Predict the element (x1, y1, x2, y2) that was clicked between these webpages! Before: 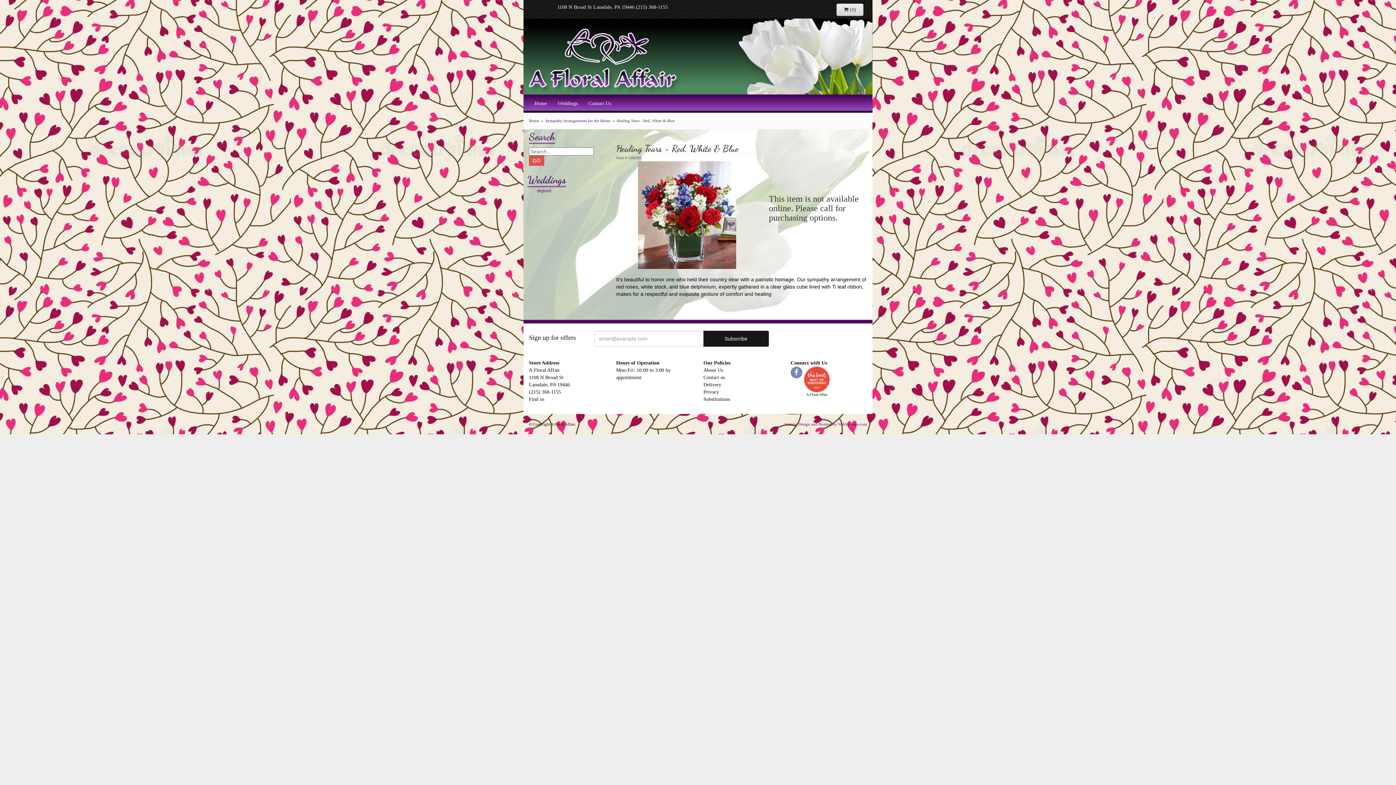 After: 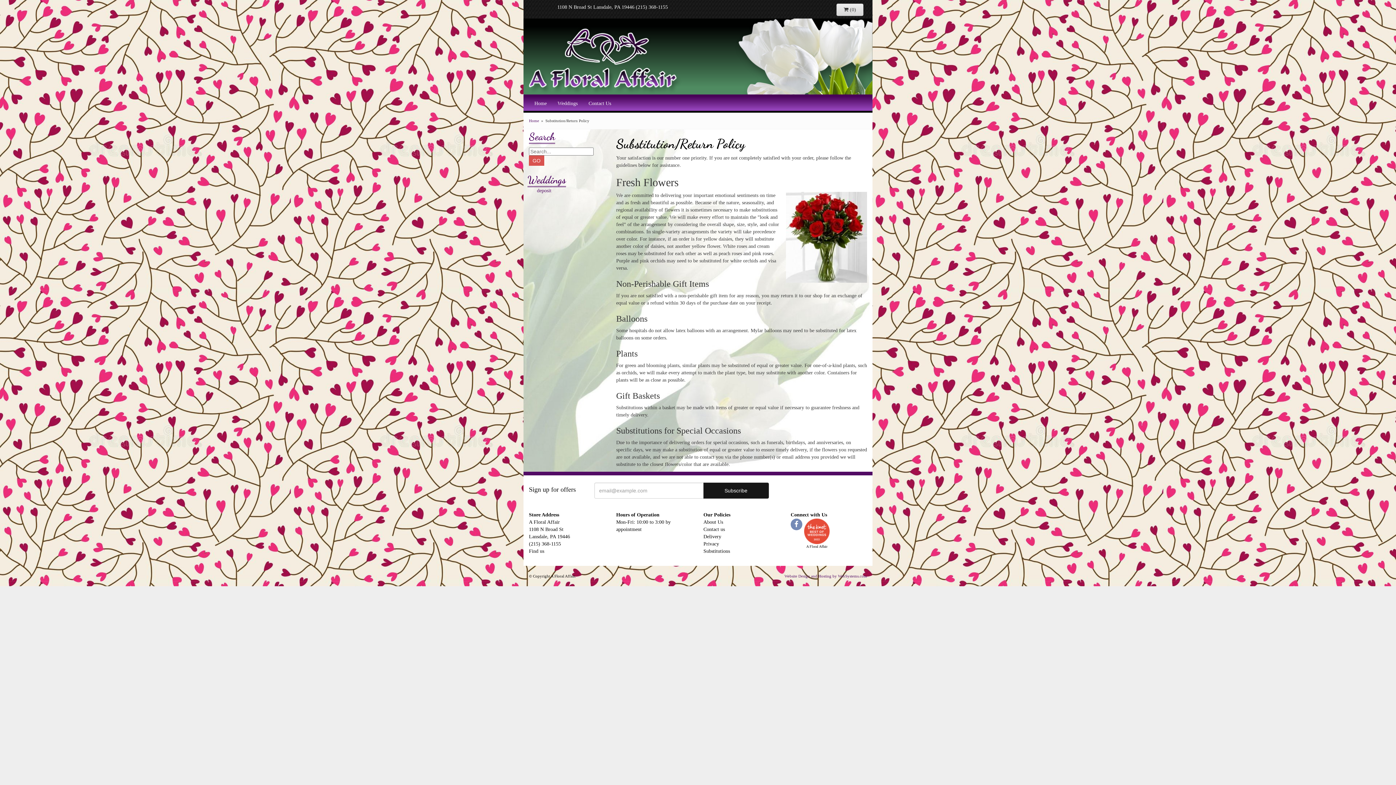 Action: label: Substitutions bbox: (703, 396, 730, 402)